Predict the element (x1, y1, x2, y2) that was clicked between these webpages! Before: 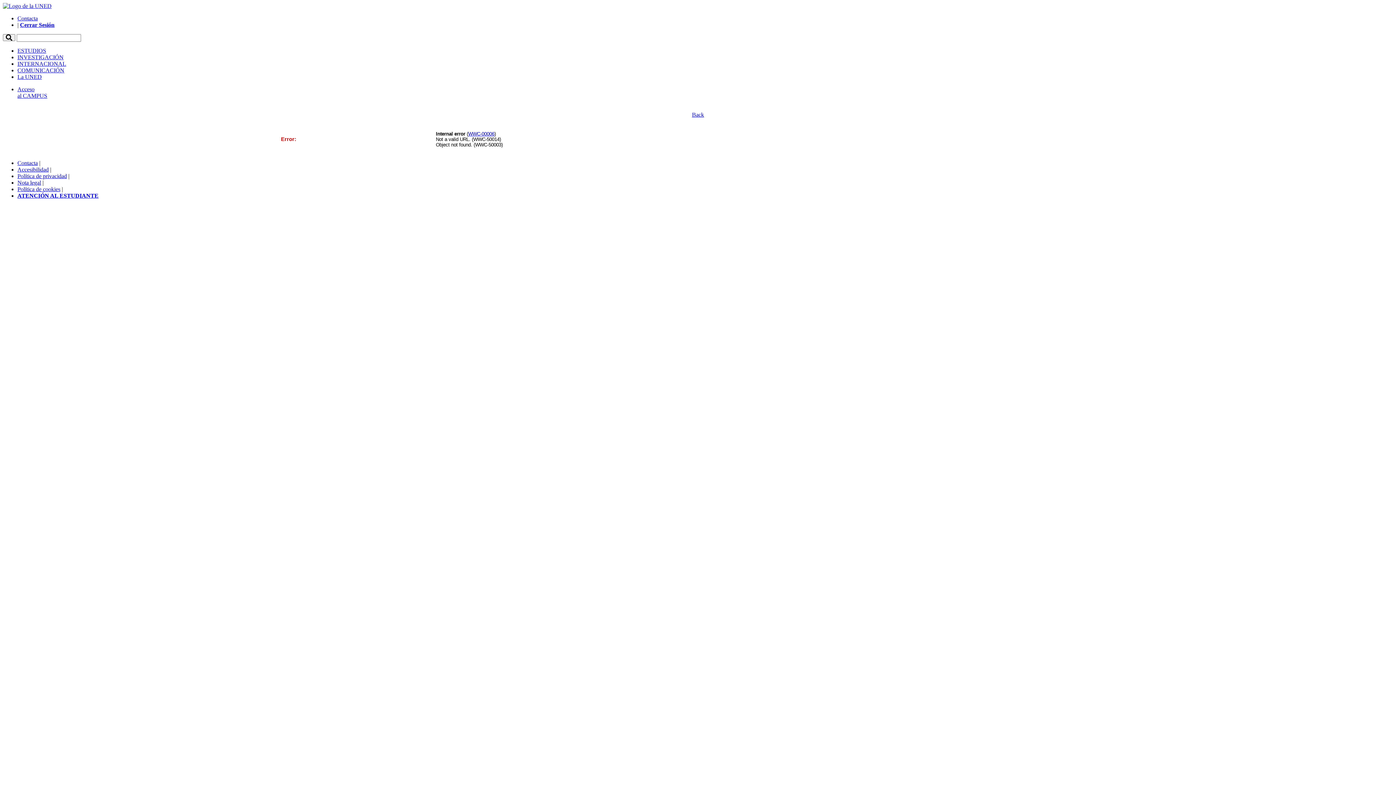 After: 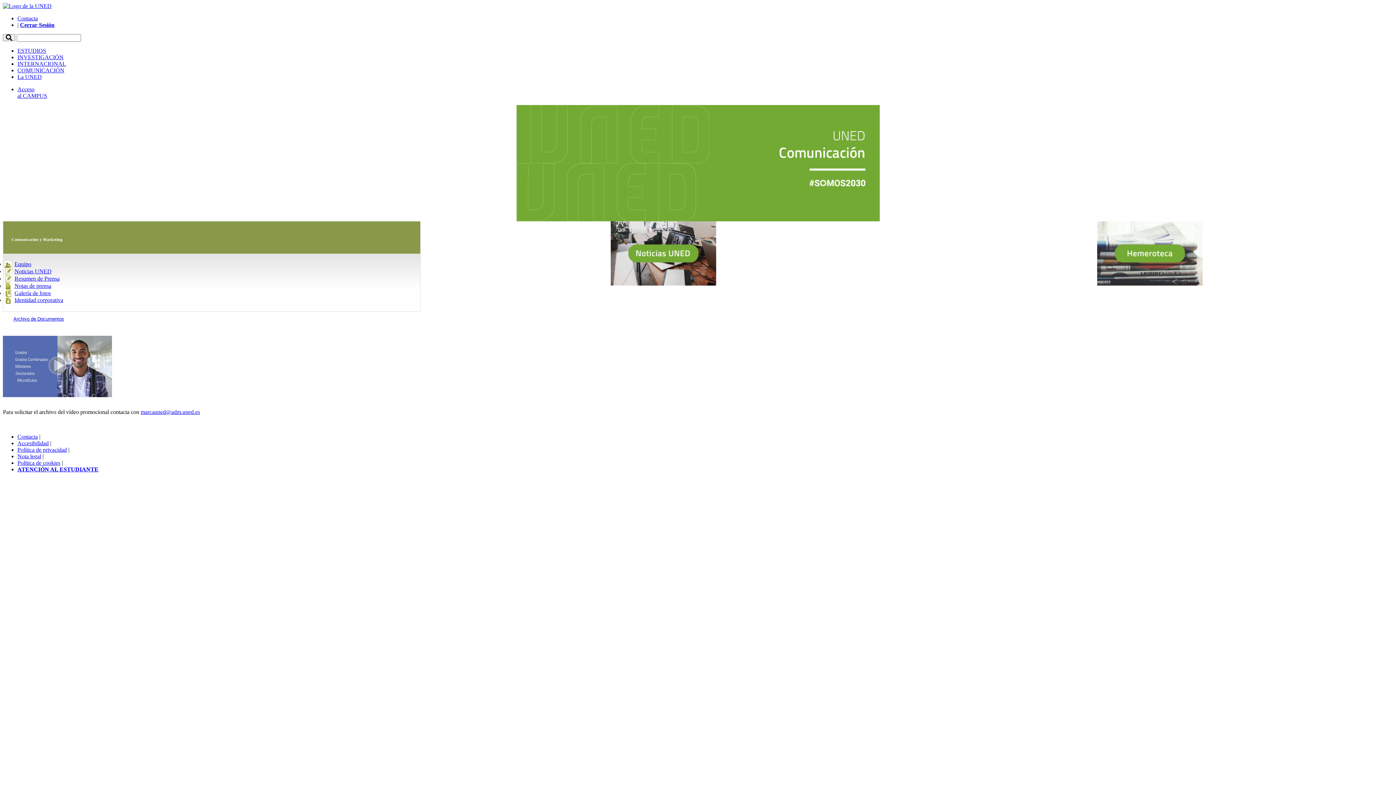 Action: label: COMUNICACIÓN bbox: (17, 67, 64, 73)